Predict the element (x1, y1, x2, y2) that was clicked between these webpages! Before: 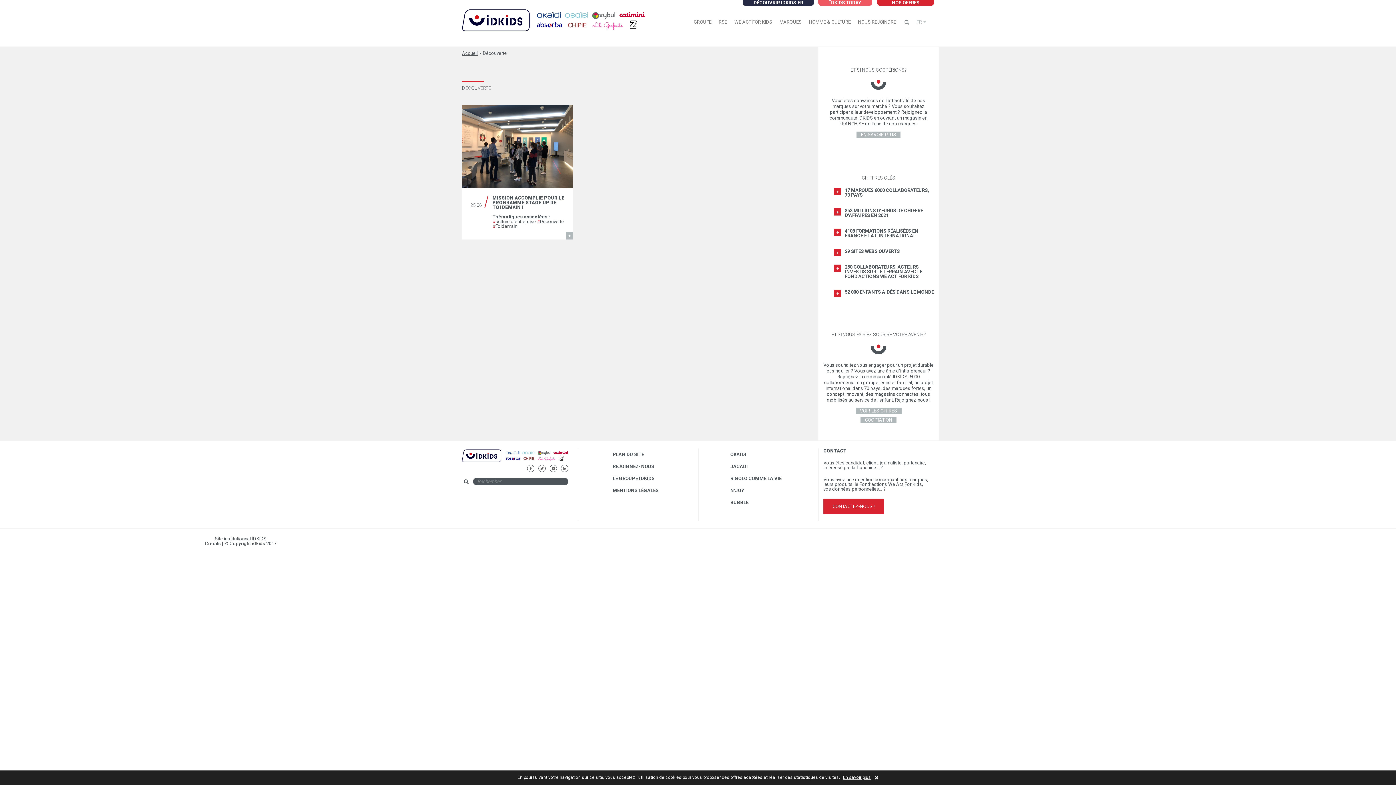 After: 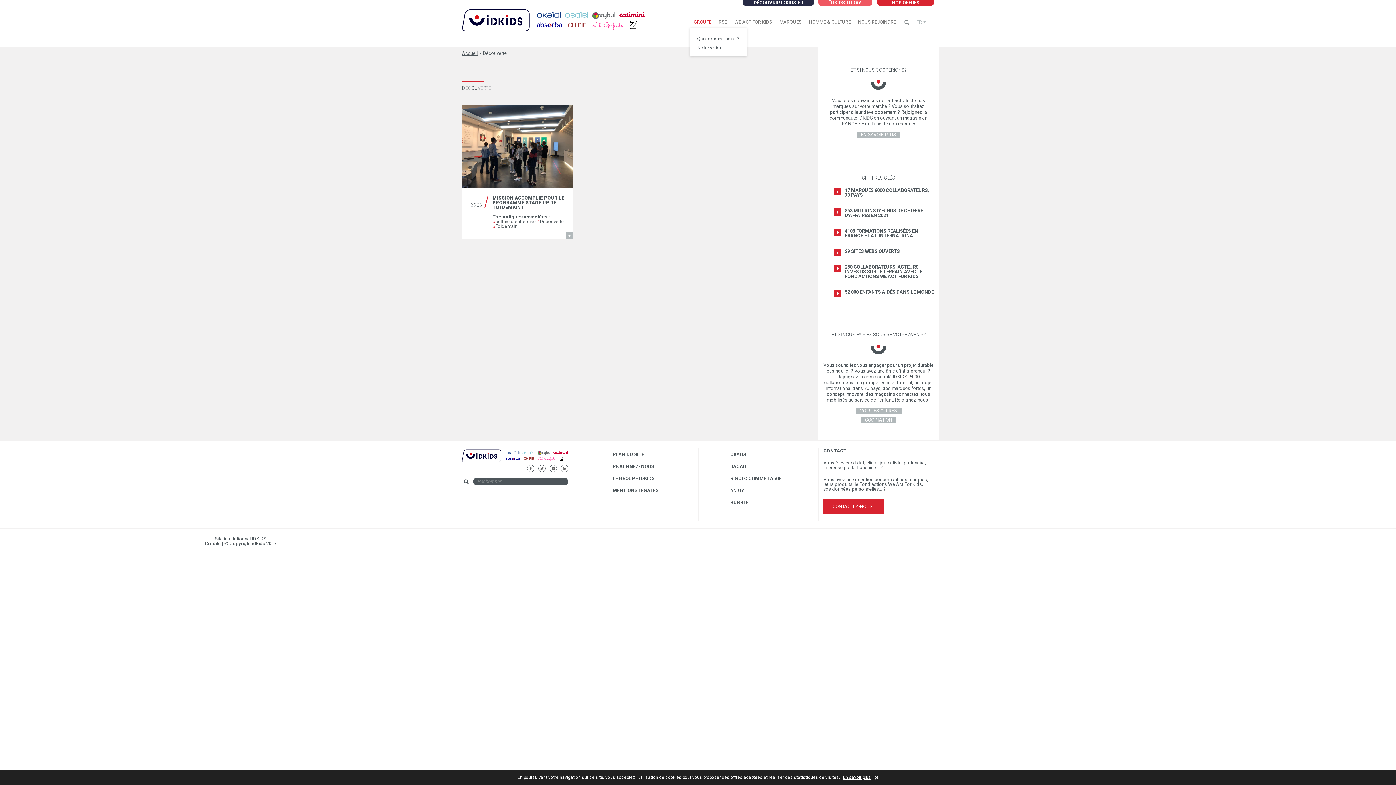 Action: bbox: (690, 13, 715, 31) label: GROUPE